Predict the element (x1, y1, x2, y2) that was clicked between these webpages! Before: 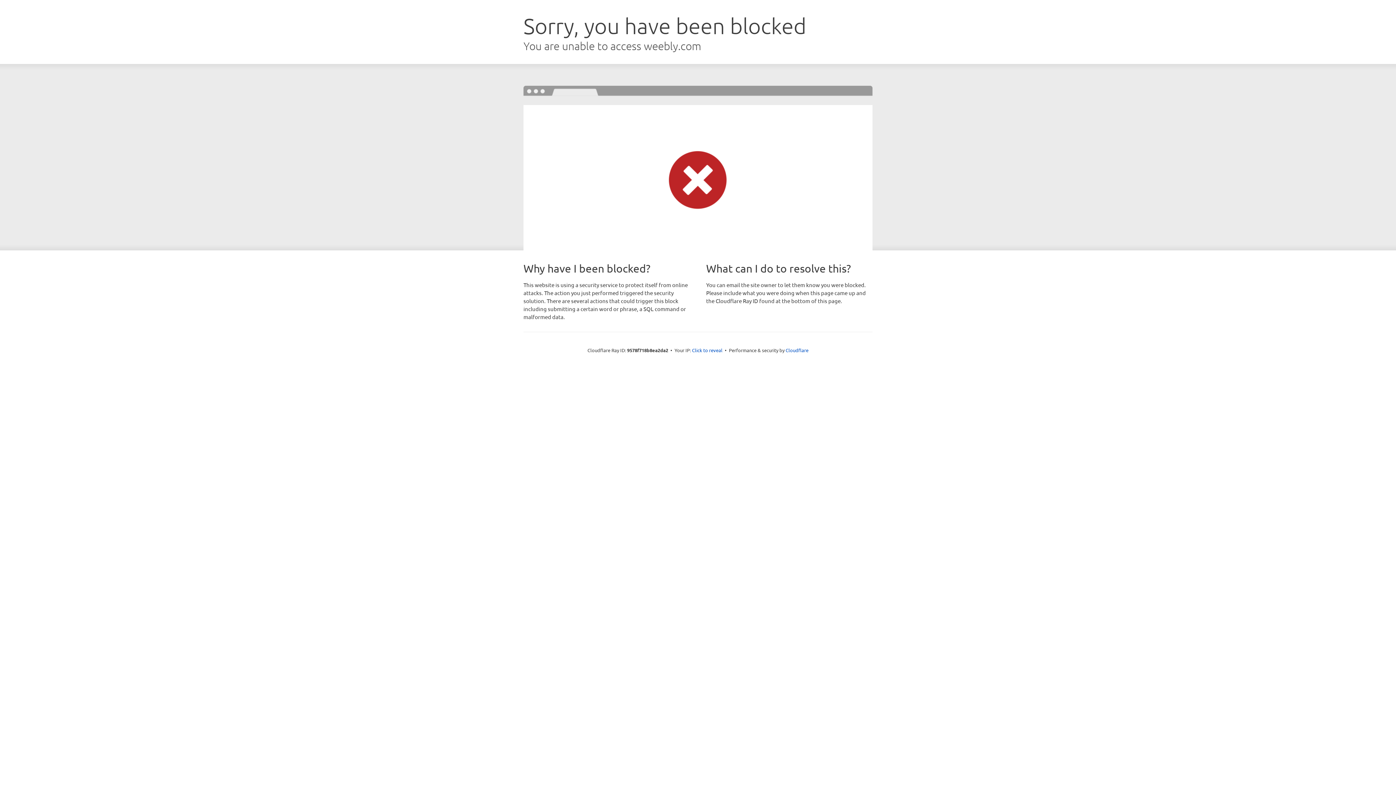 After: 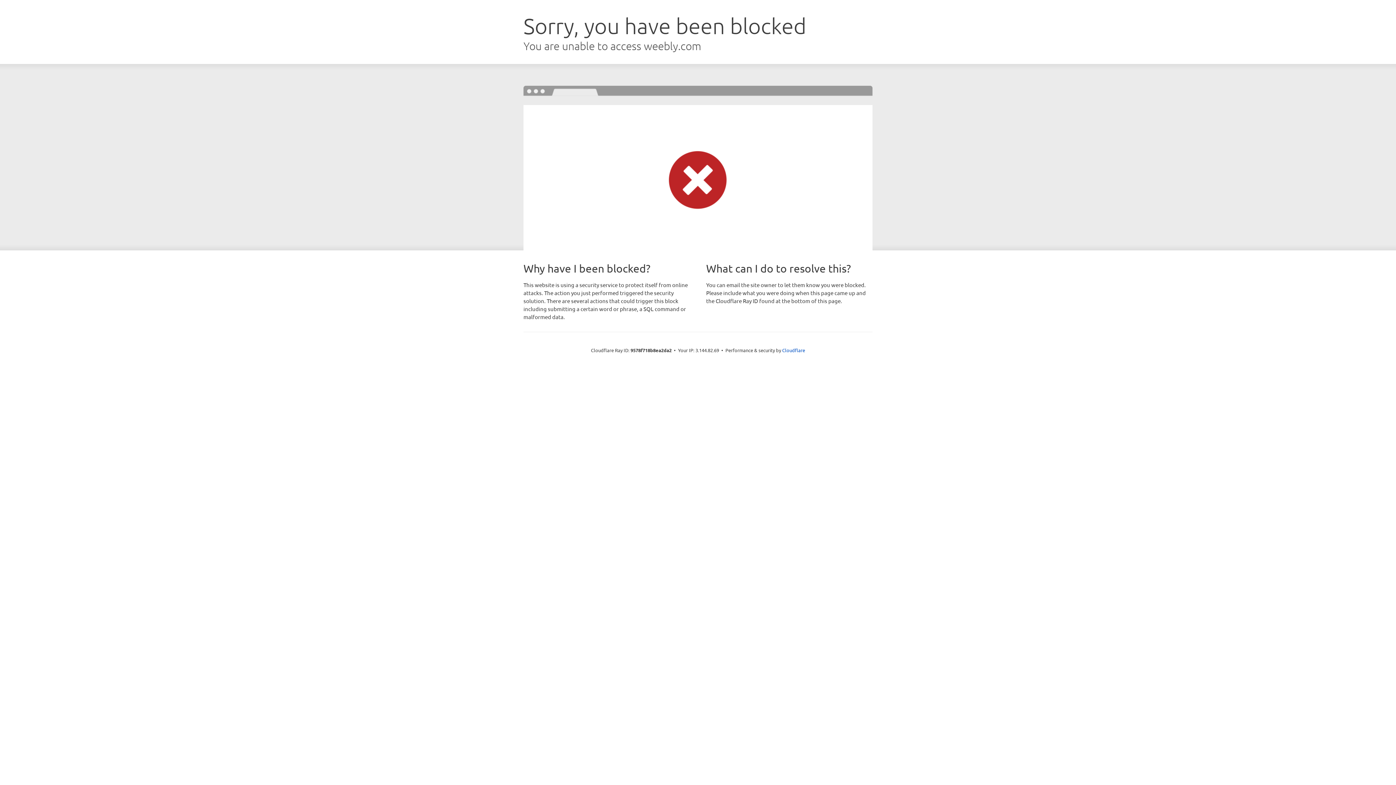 Action: label: Click to reveal bbox: (692, 346, 722, 353)